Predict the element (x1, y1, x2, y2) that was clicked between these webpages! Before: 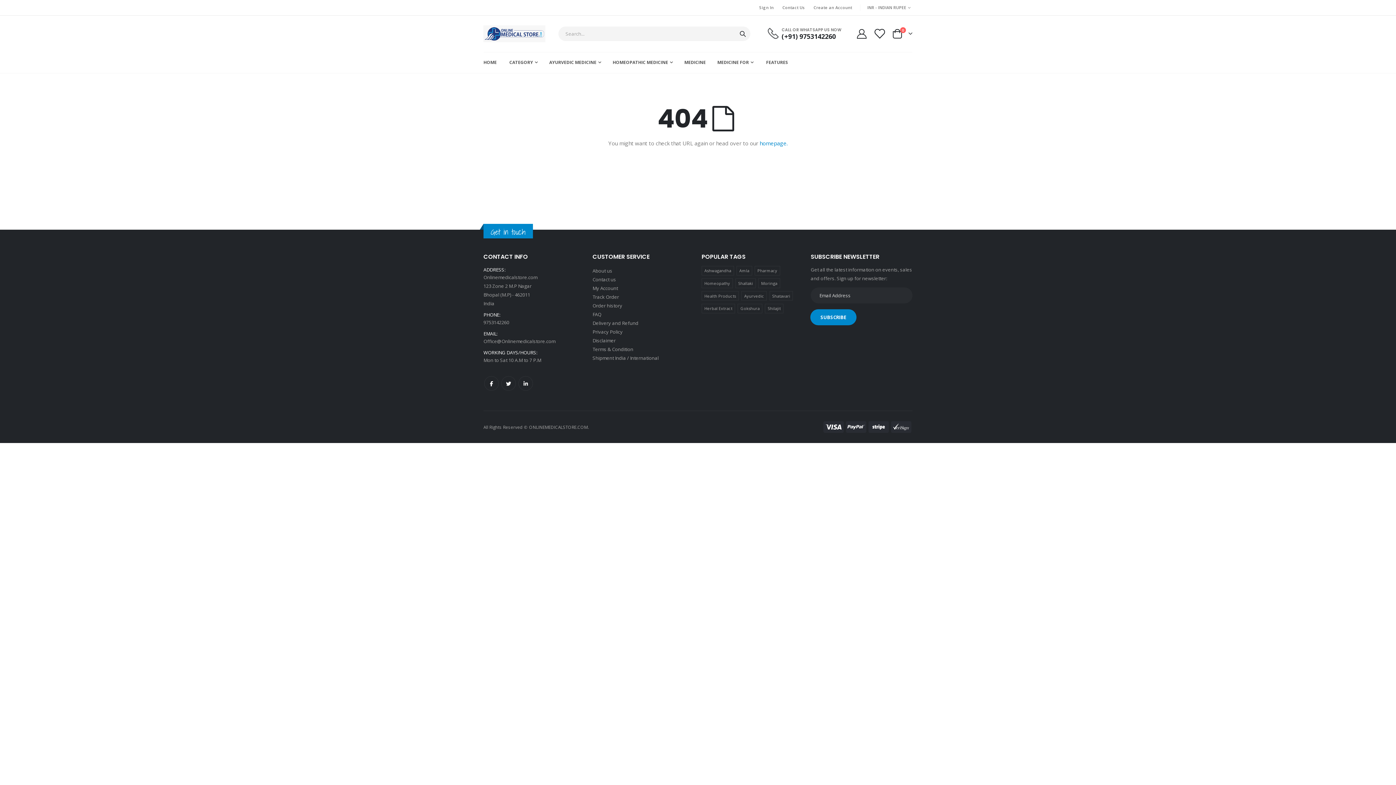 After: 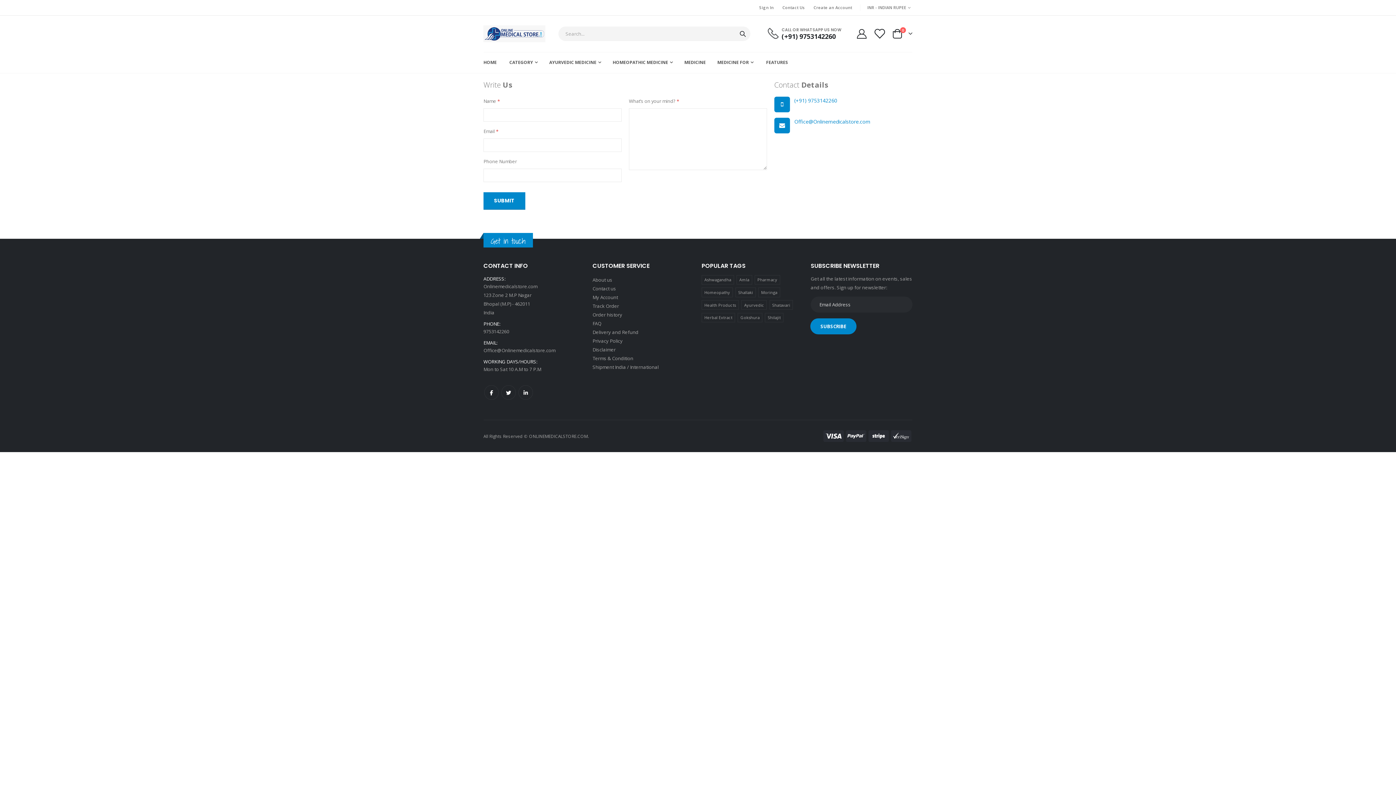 Action: label: Contact us bbox: (592, 276, 616, 282)